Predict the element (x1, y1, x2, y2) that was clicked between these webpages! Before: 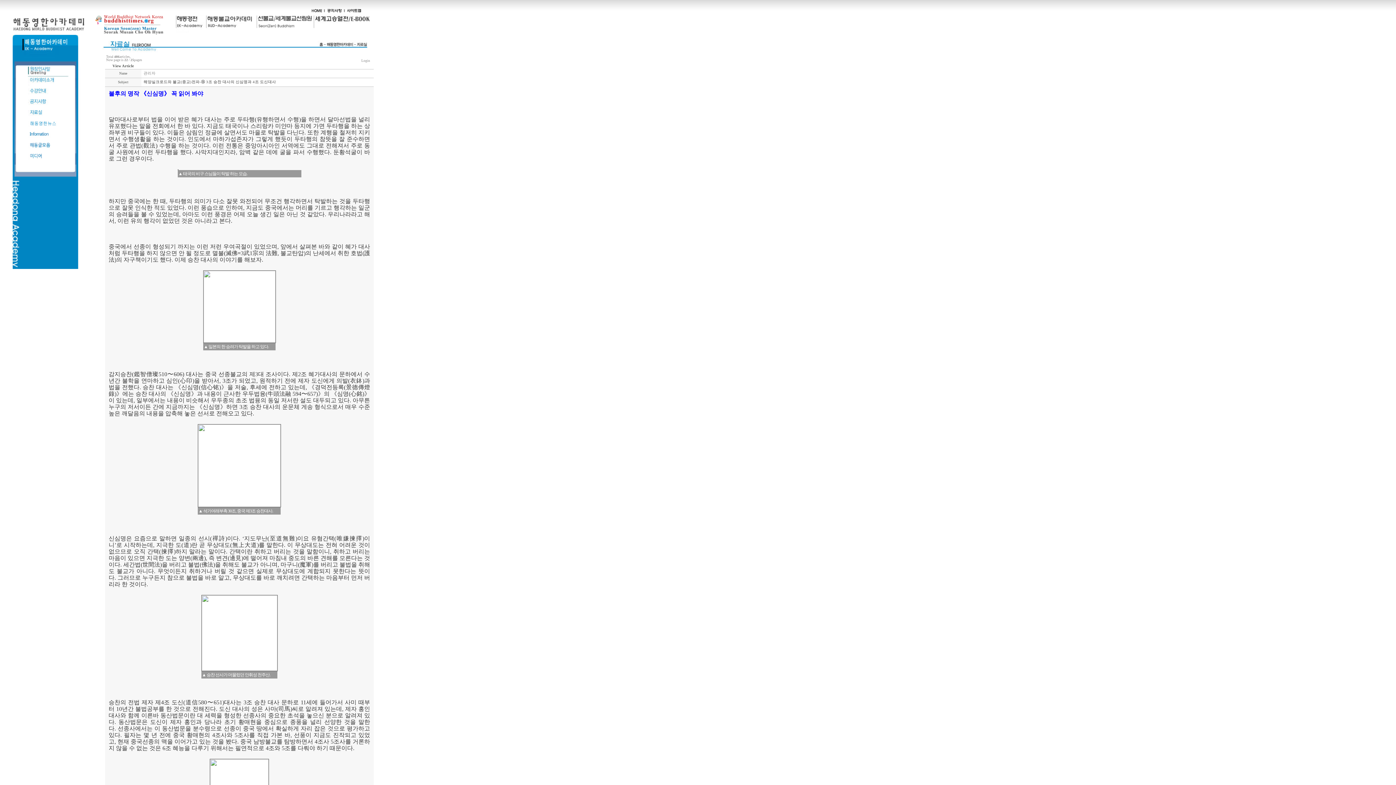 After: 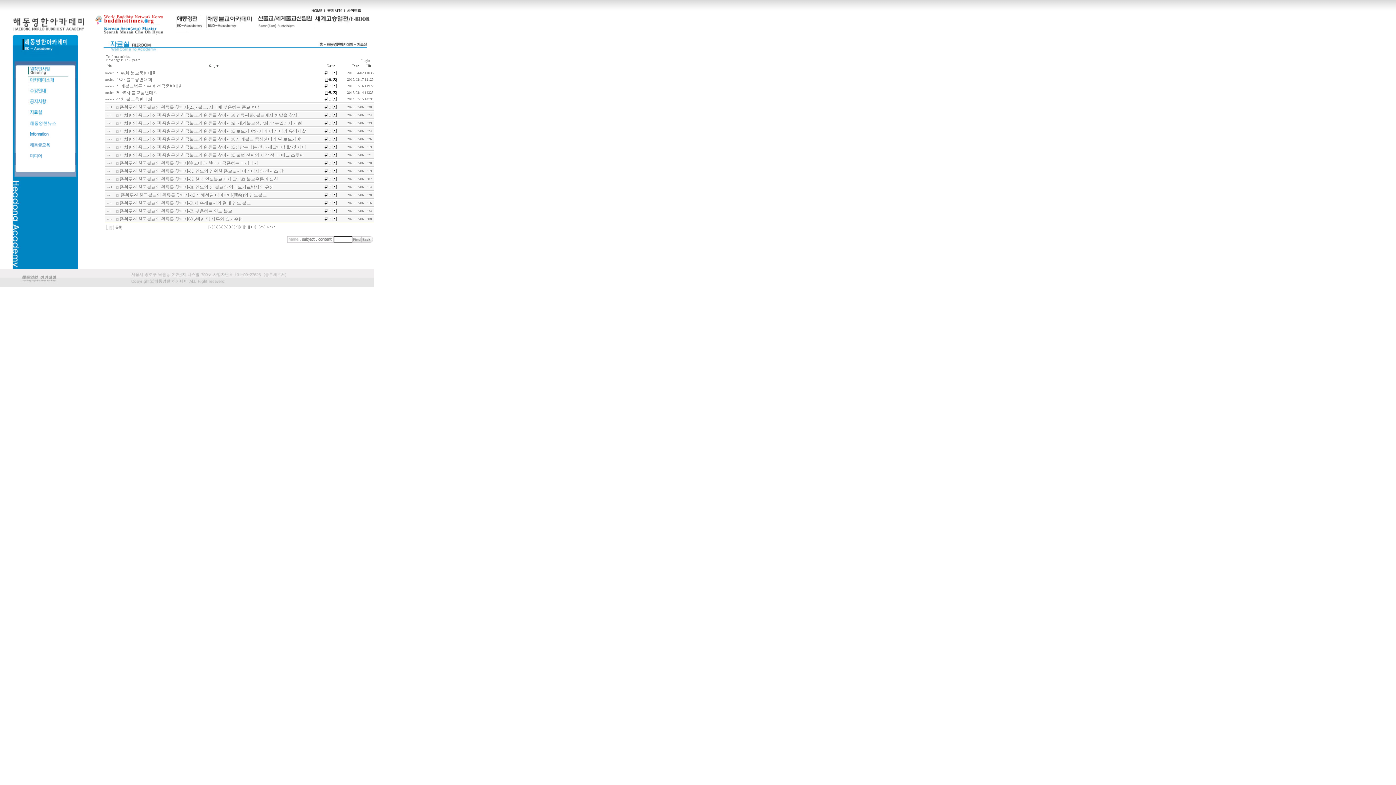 Action: bbox: (16, 117, 74, 122)